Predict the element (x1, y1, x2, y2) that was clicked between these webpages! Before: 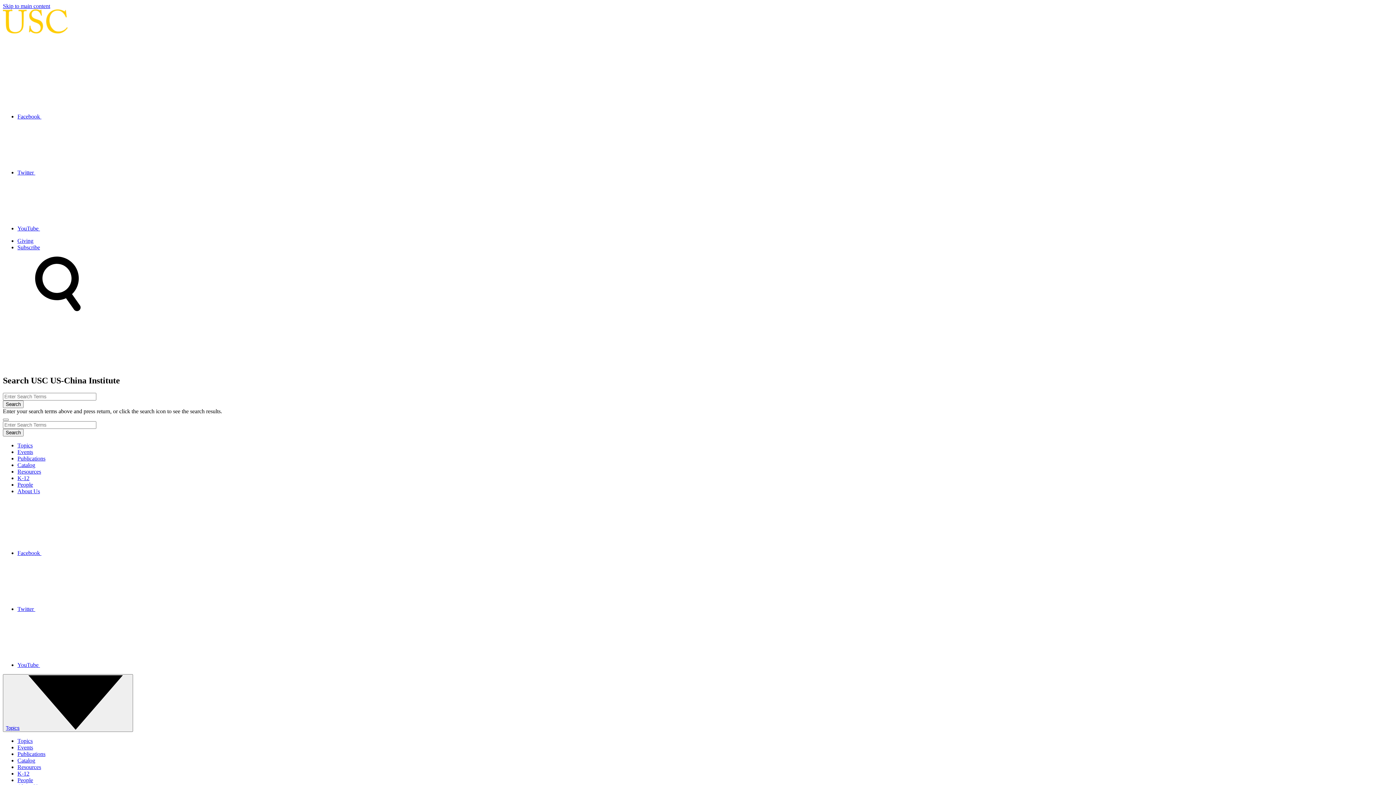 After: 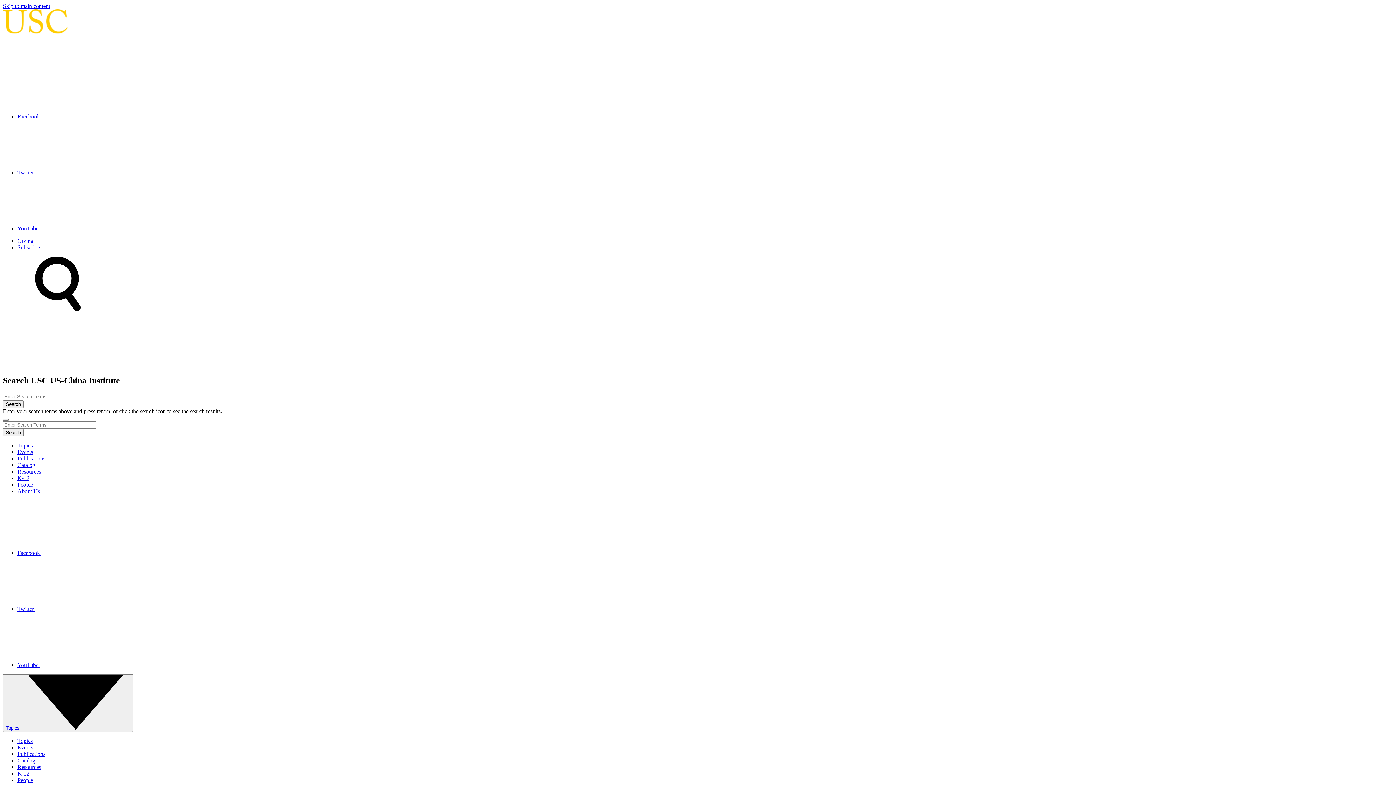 Action: label: People bbox: (17, 777, 33, 783)